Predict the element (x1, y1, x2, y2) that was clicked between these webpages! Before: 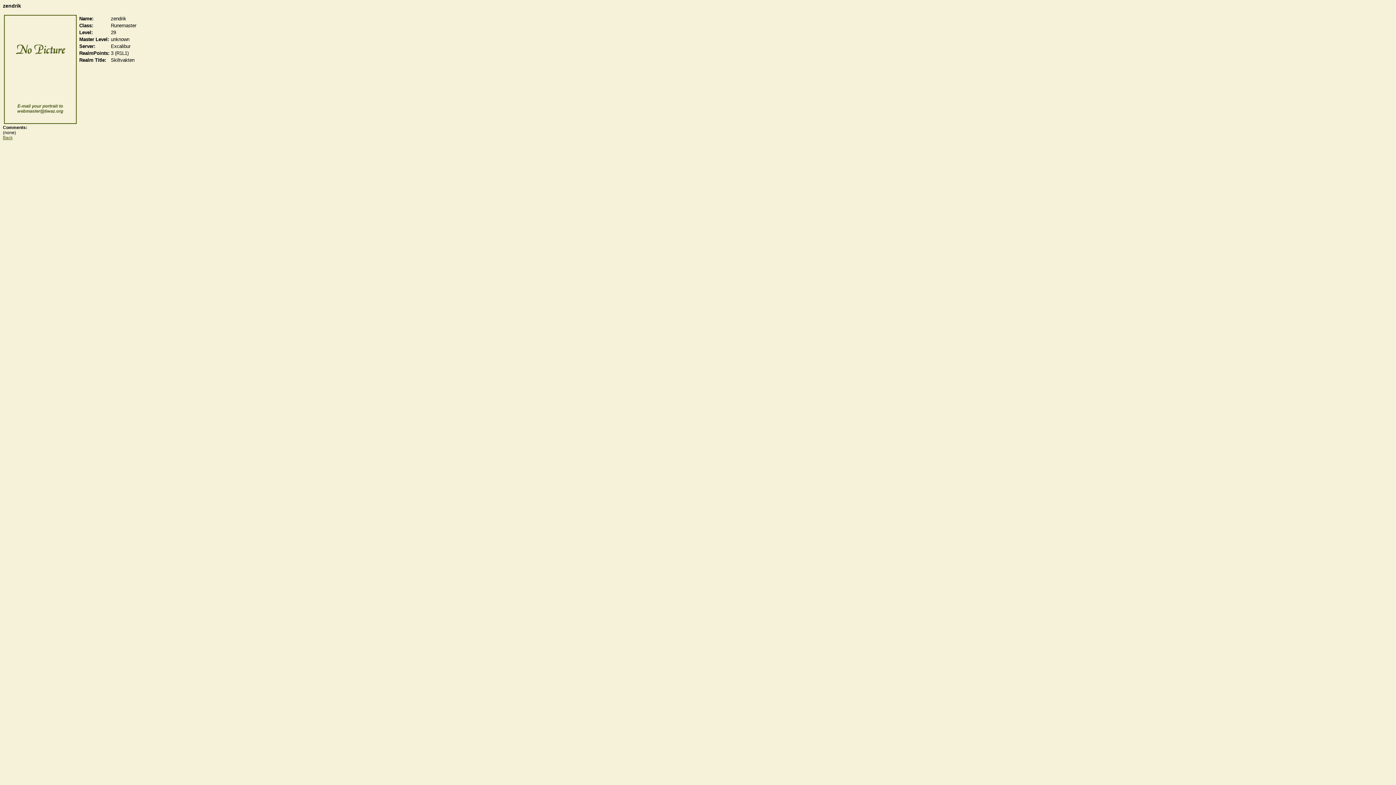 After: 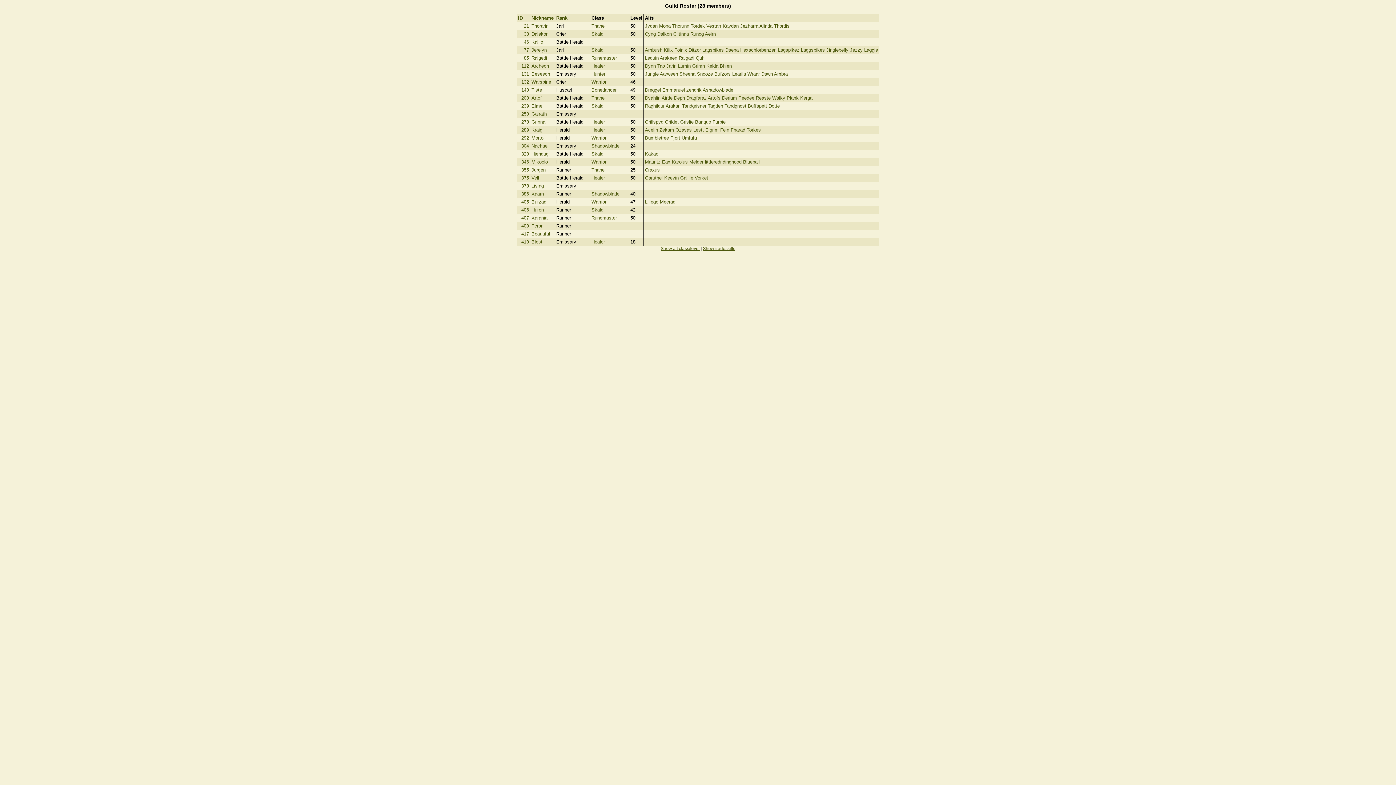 Action: label: Back bbox: (2, 135, 12, 140)